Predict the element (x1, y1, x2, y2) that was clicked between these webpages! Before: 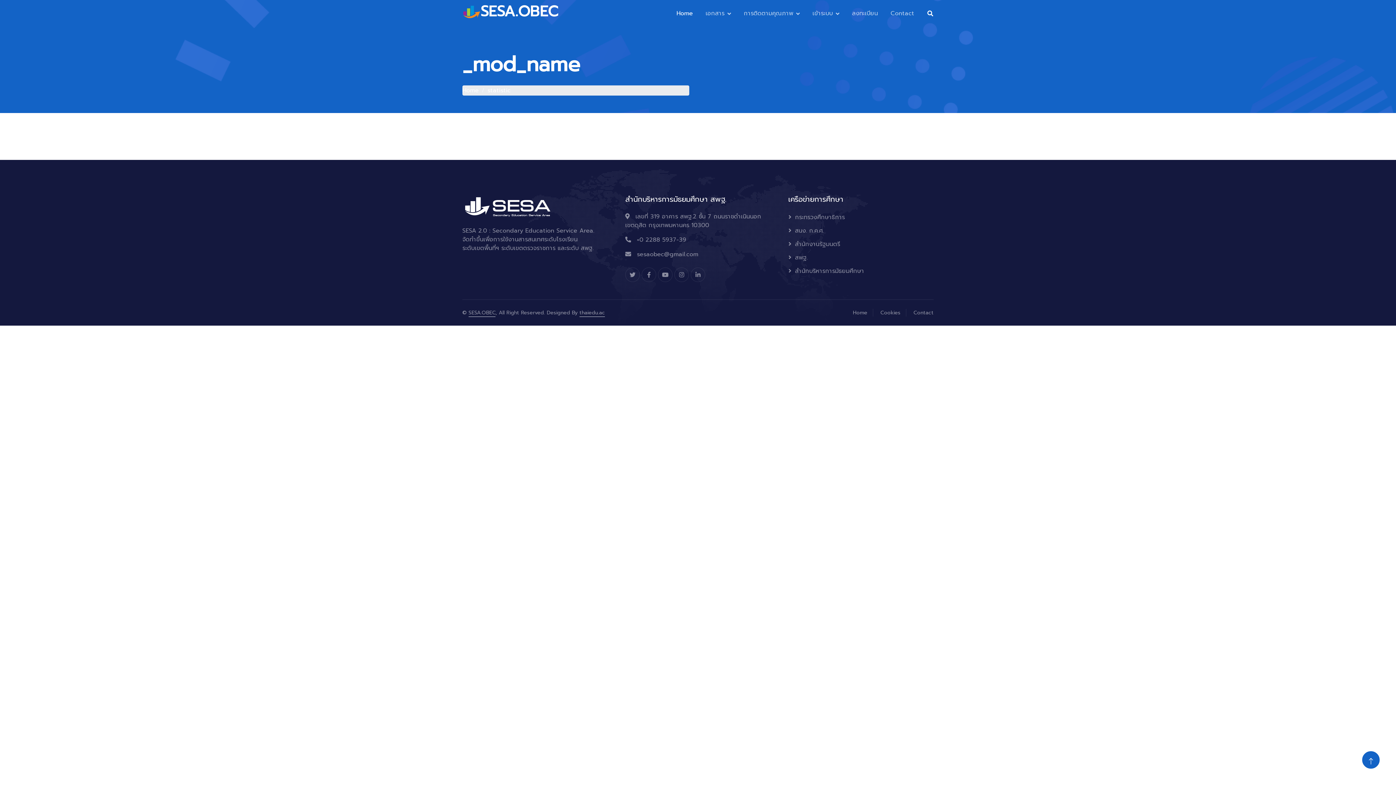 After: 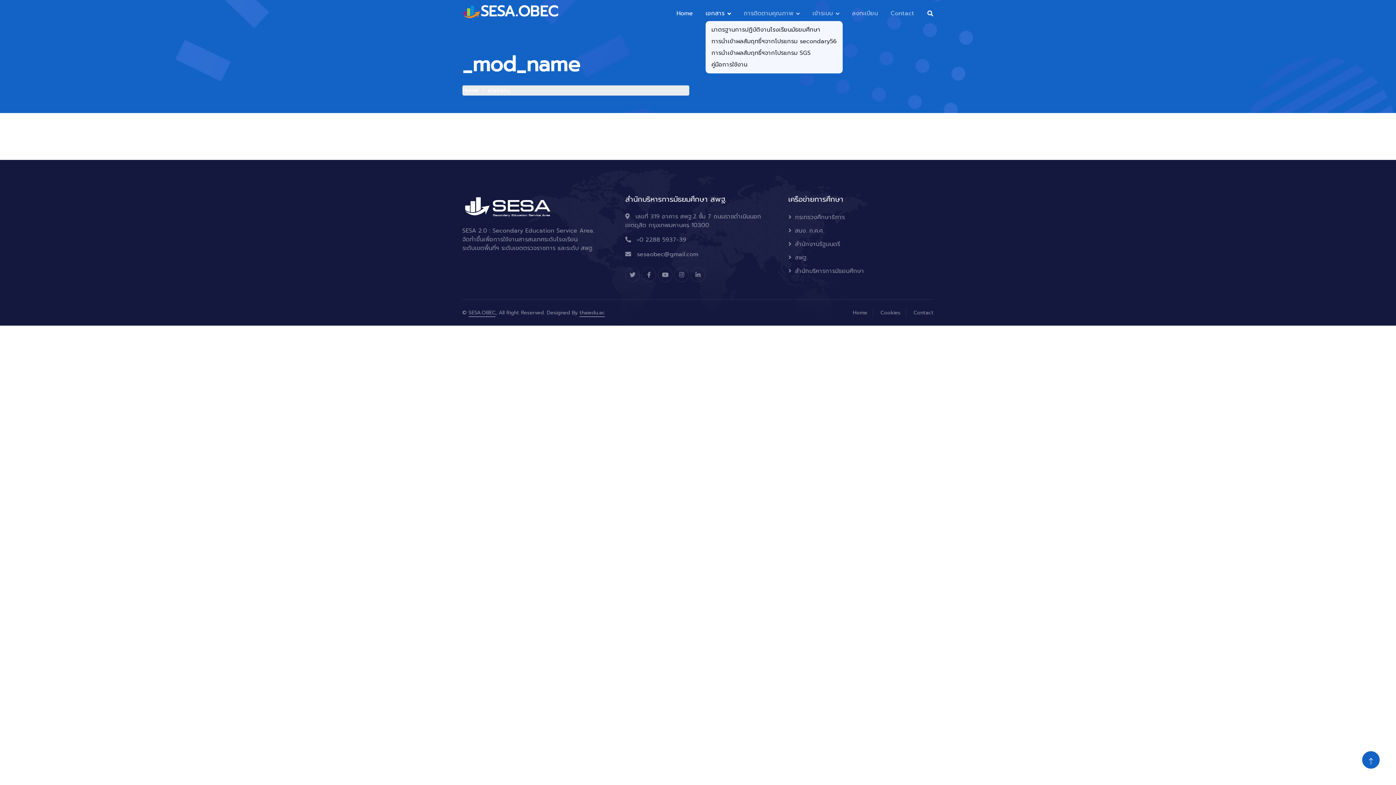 Action: label: เอกสาร bbox: (705, 9, 731, 18)